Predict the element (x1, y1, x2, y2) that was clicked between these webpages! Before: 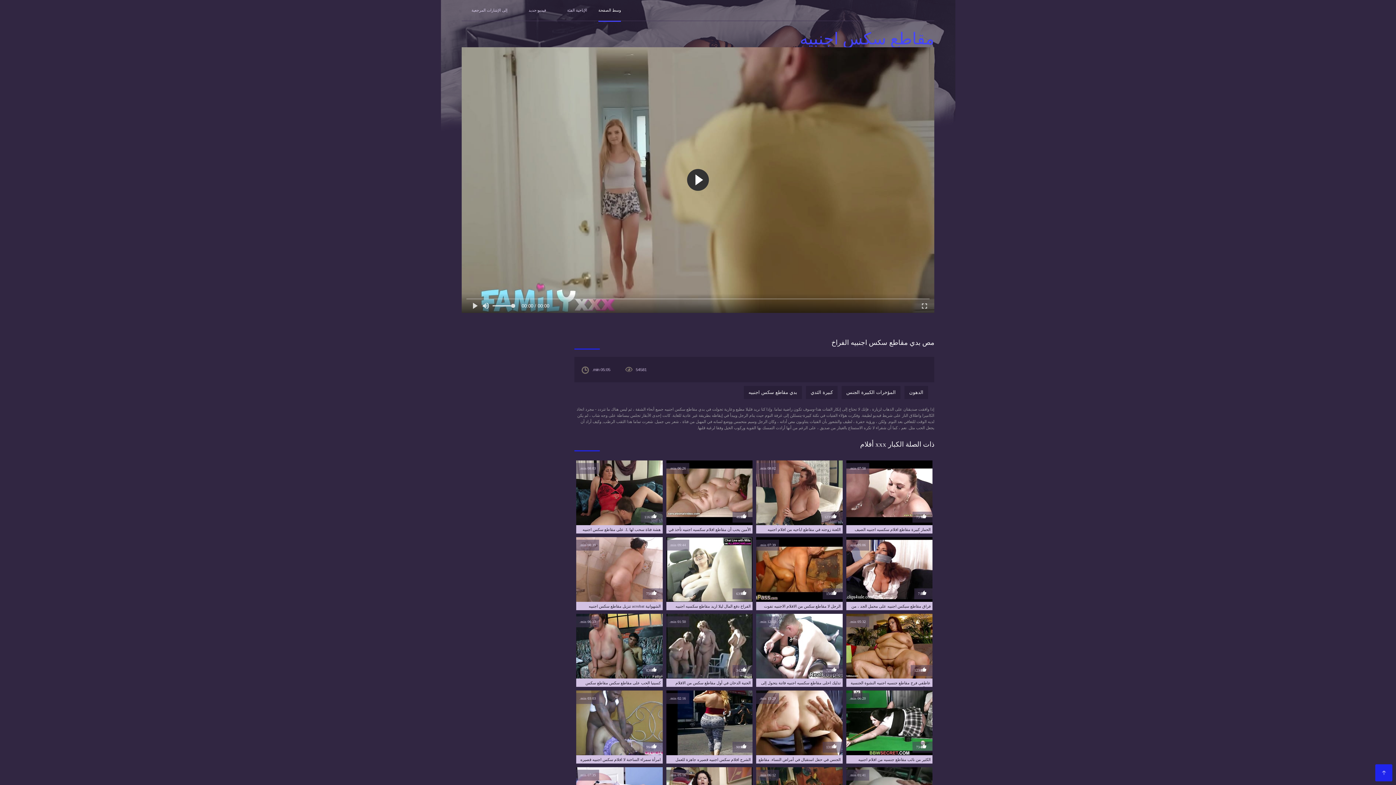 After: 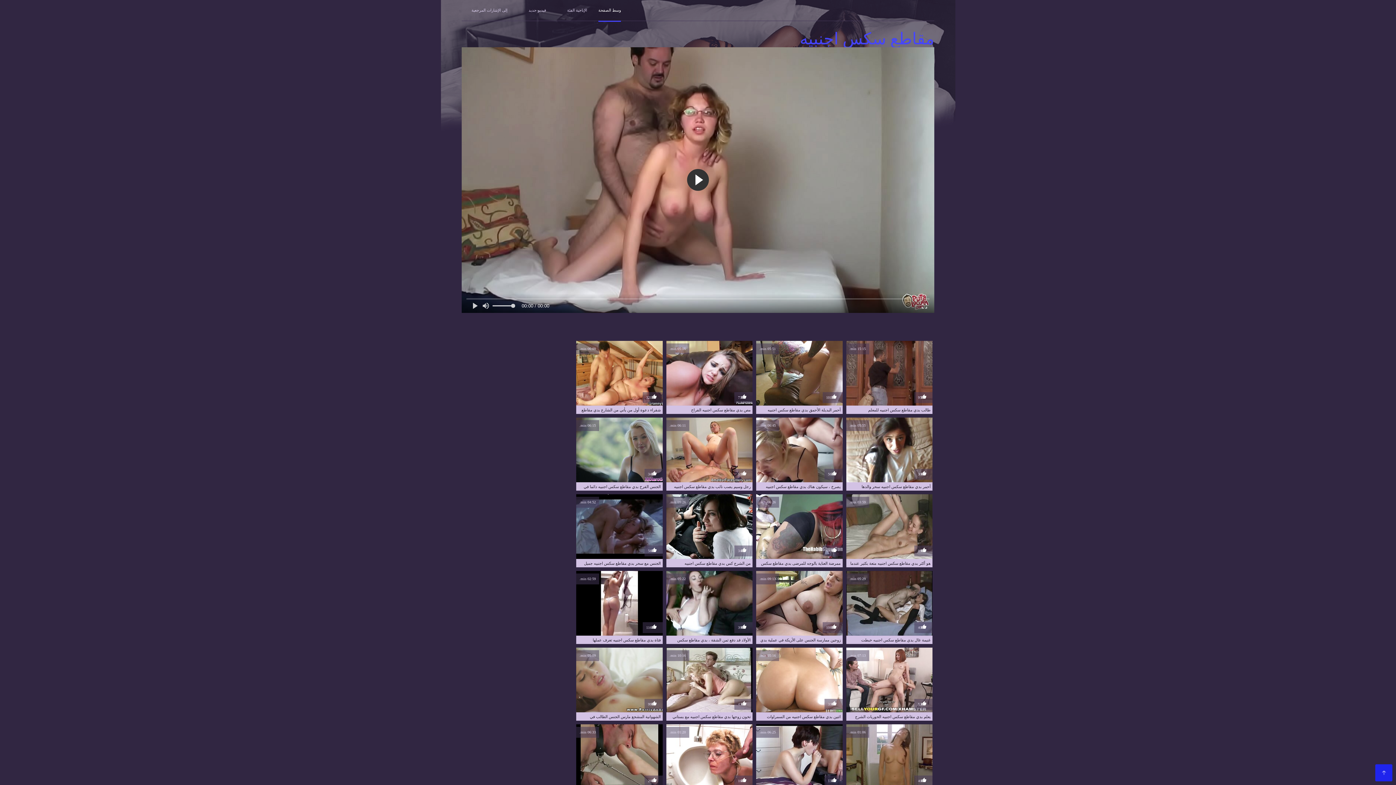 Action: label: بدي مقاطع سكس اجنبيه bbox: (744, 386, 802, 399)